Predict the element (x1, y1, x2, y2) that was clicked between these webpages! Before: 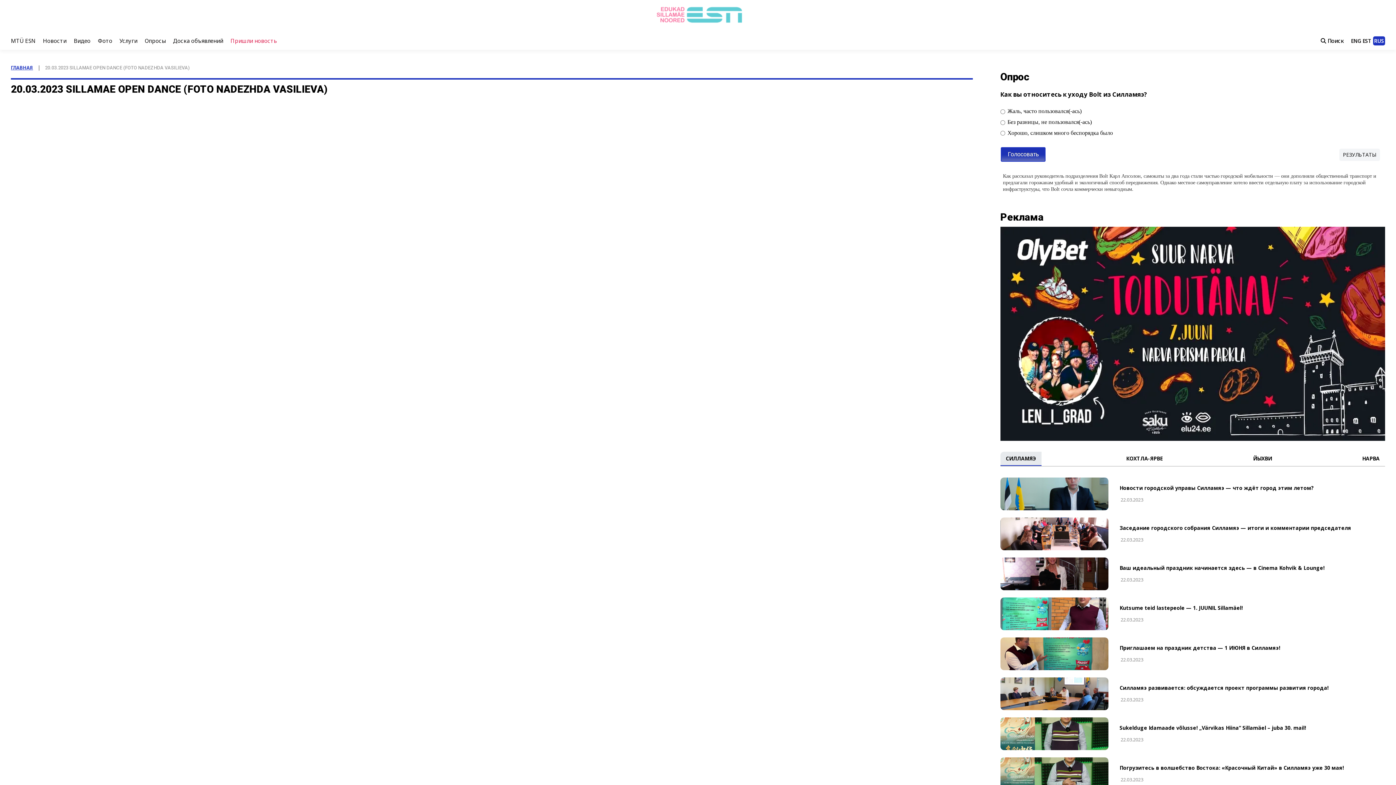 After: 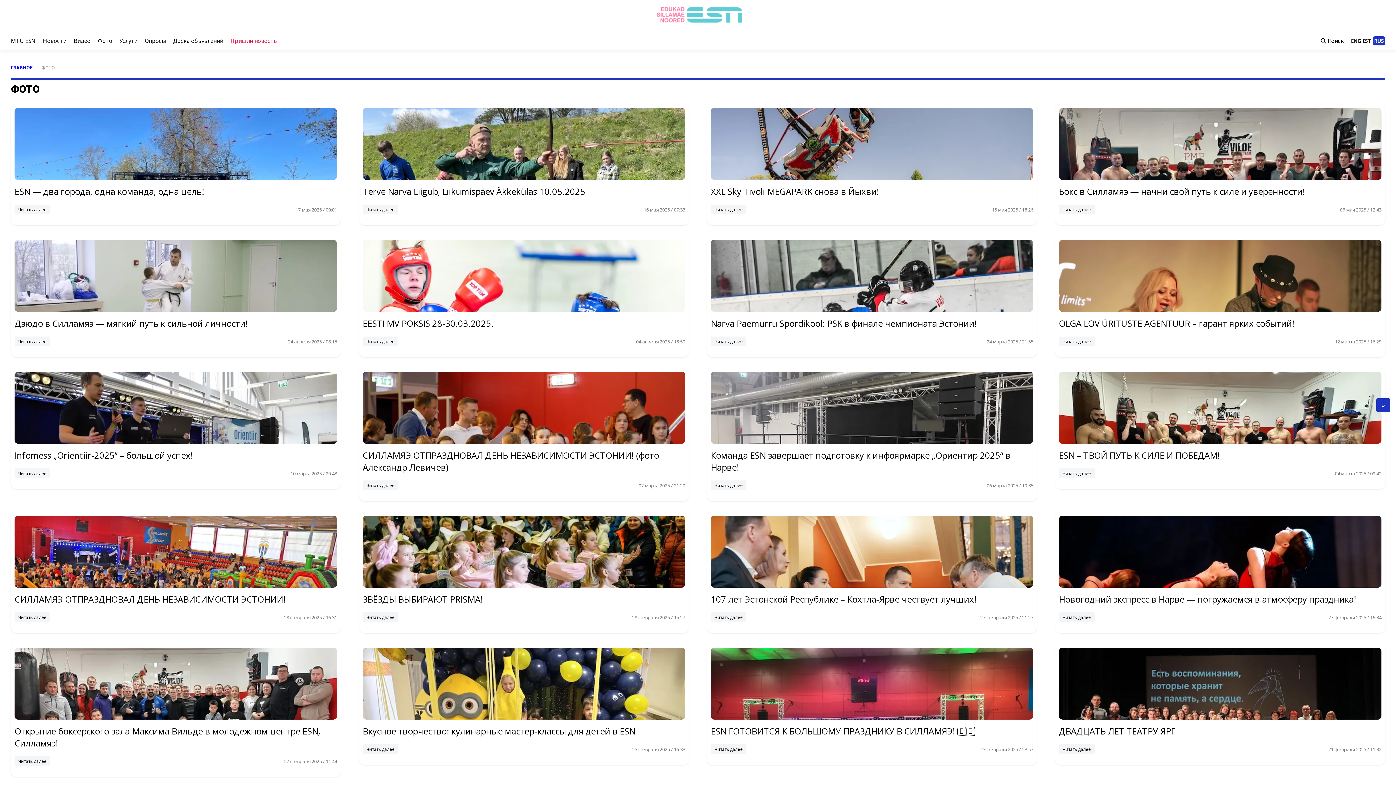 Action: label: Фото bbox: (97, 37, 112, 44)